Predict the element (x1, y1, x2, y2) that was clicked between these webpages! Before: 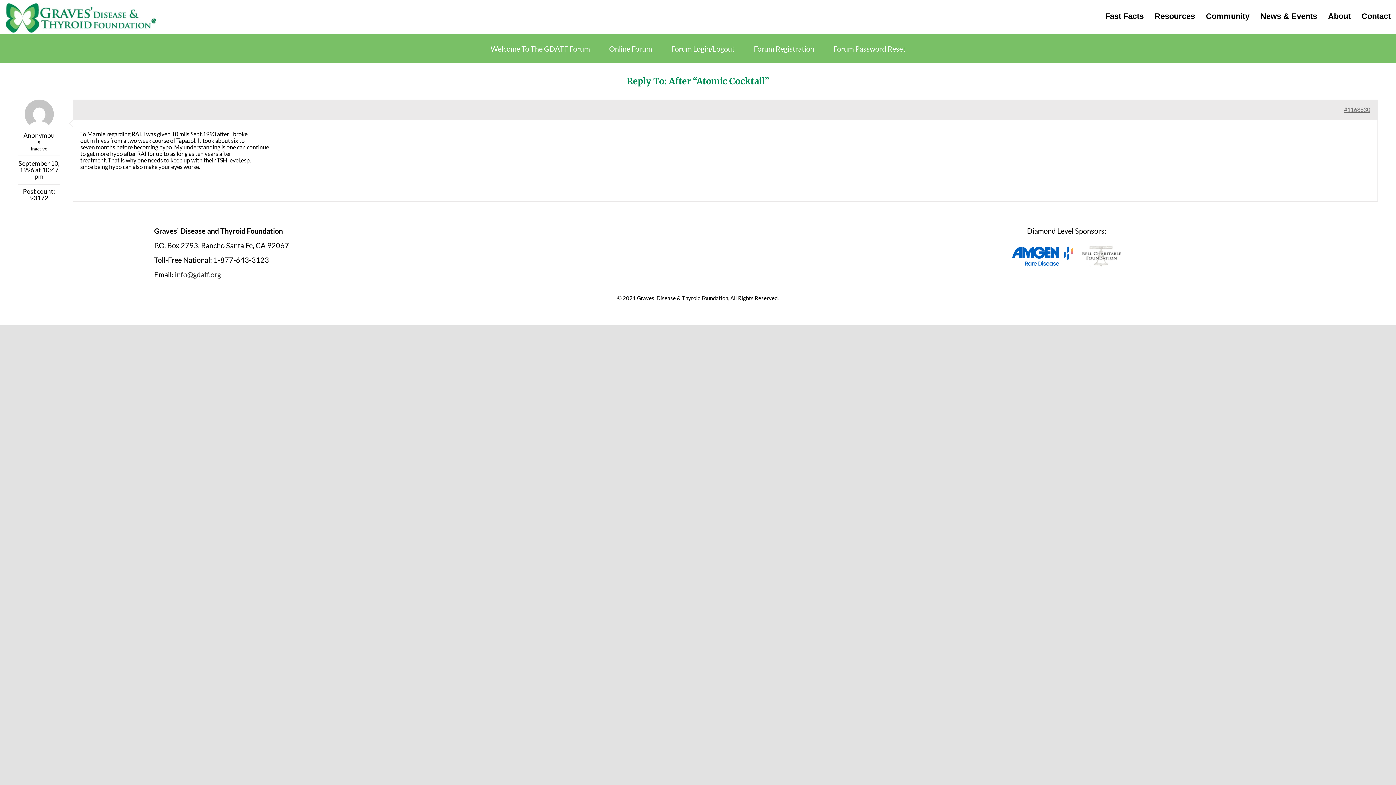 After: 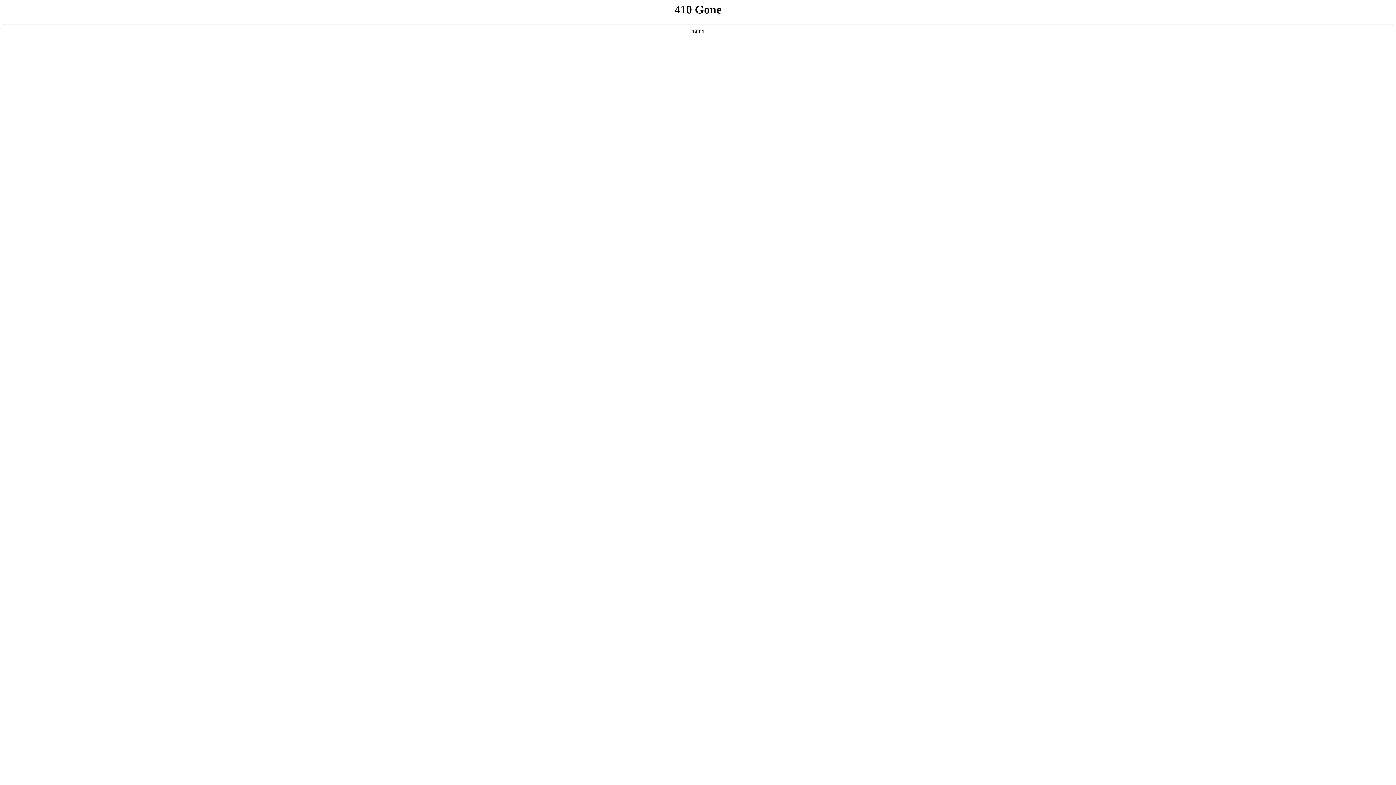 Action: bbox: (1200, 8, 1255, 24) label: Community